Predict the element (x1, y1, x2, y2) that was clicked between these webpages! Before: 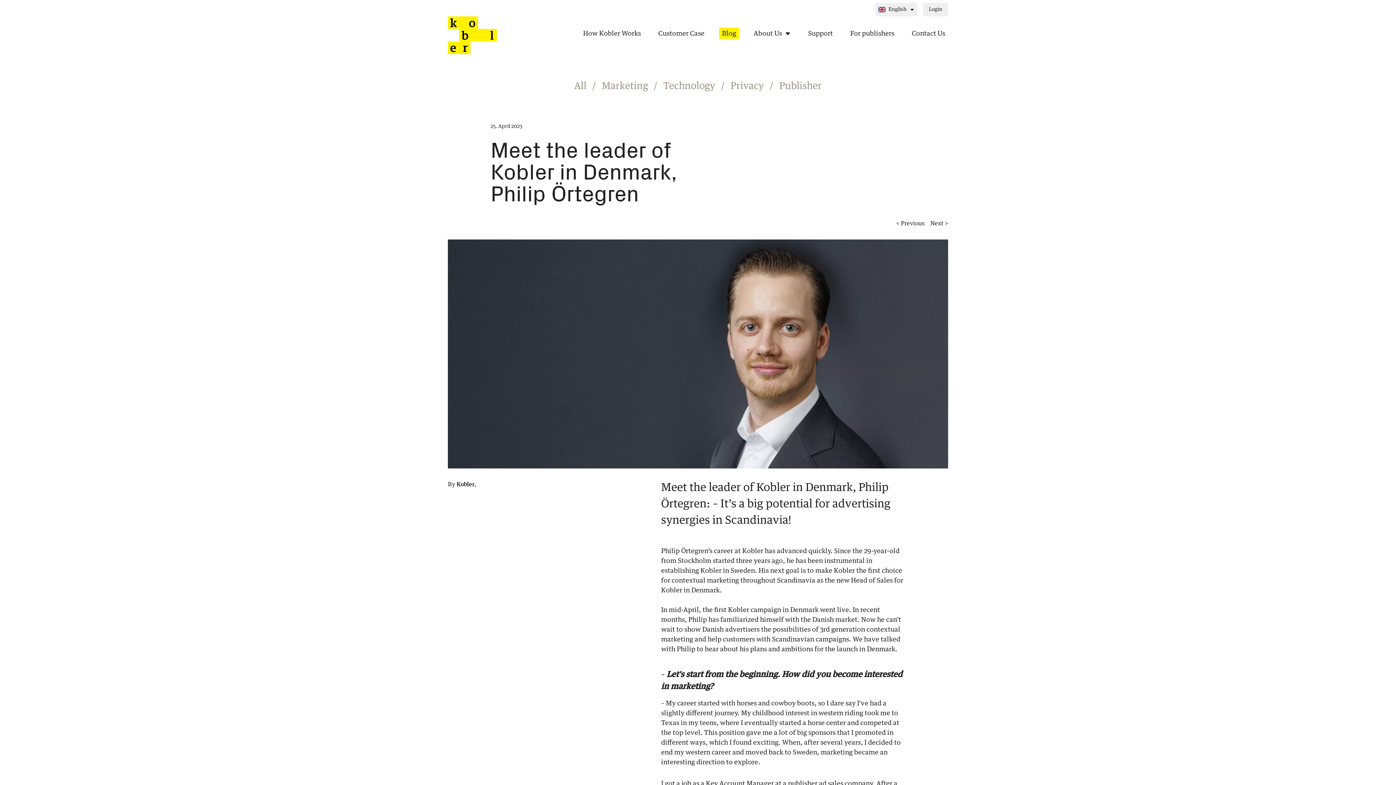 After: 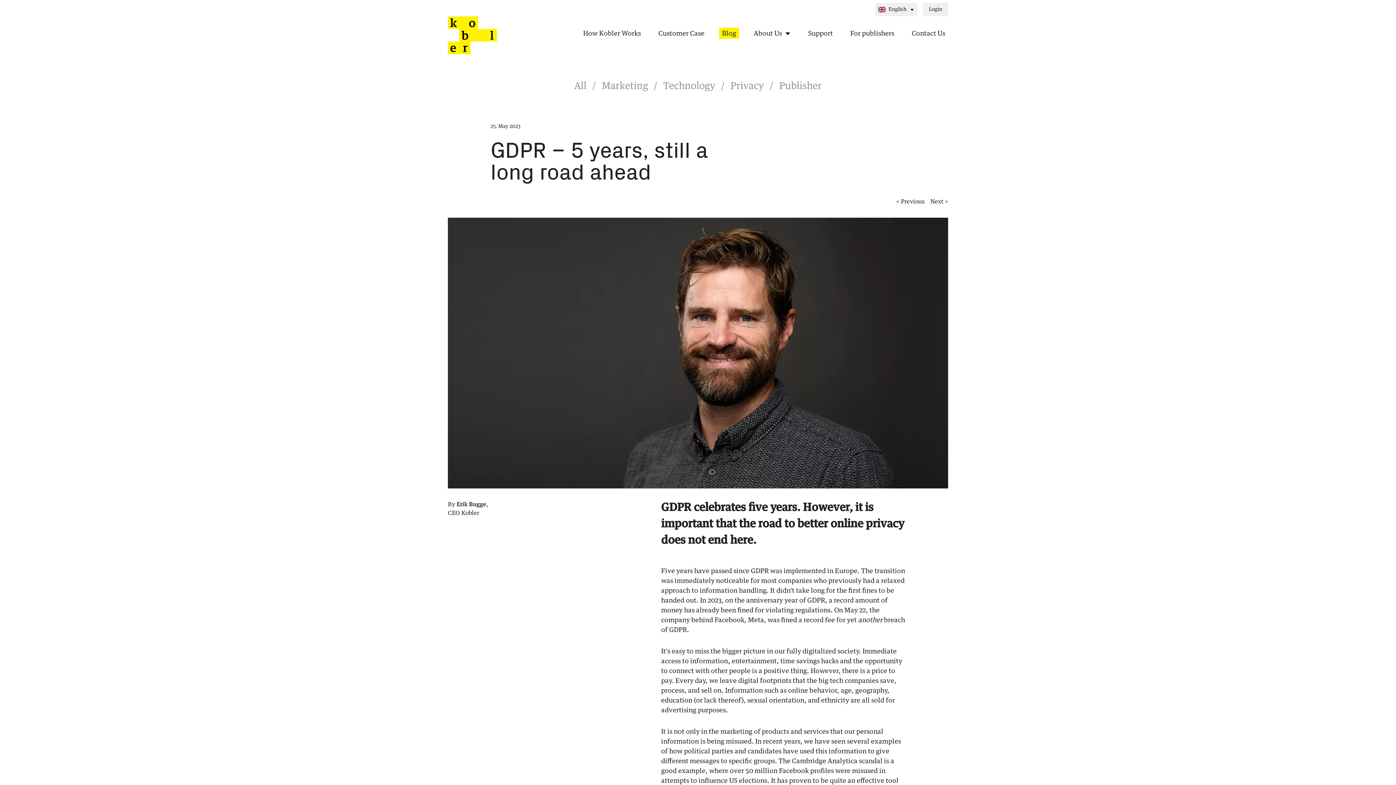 Action: label: Next > bbox: (930, 219, 948, 228)